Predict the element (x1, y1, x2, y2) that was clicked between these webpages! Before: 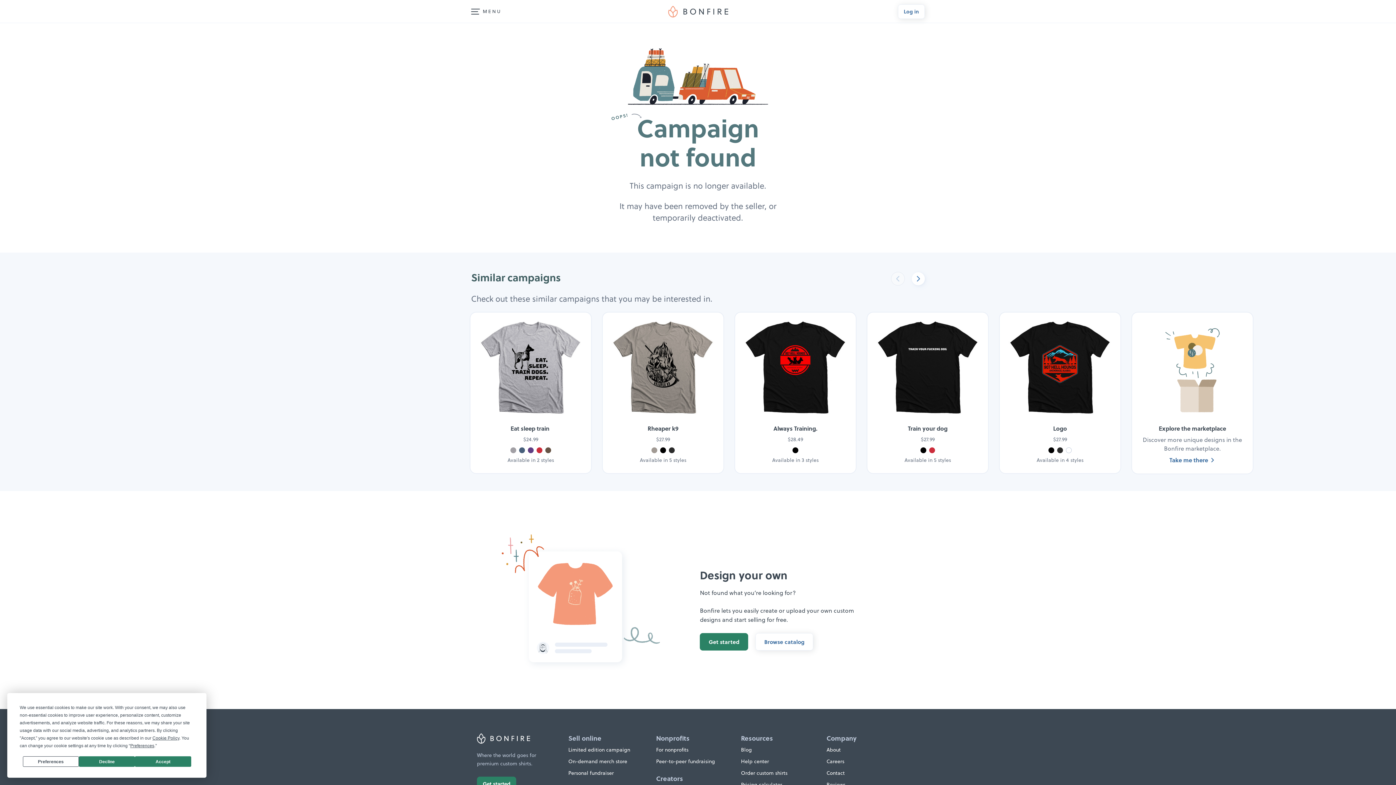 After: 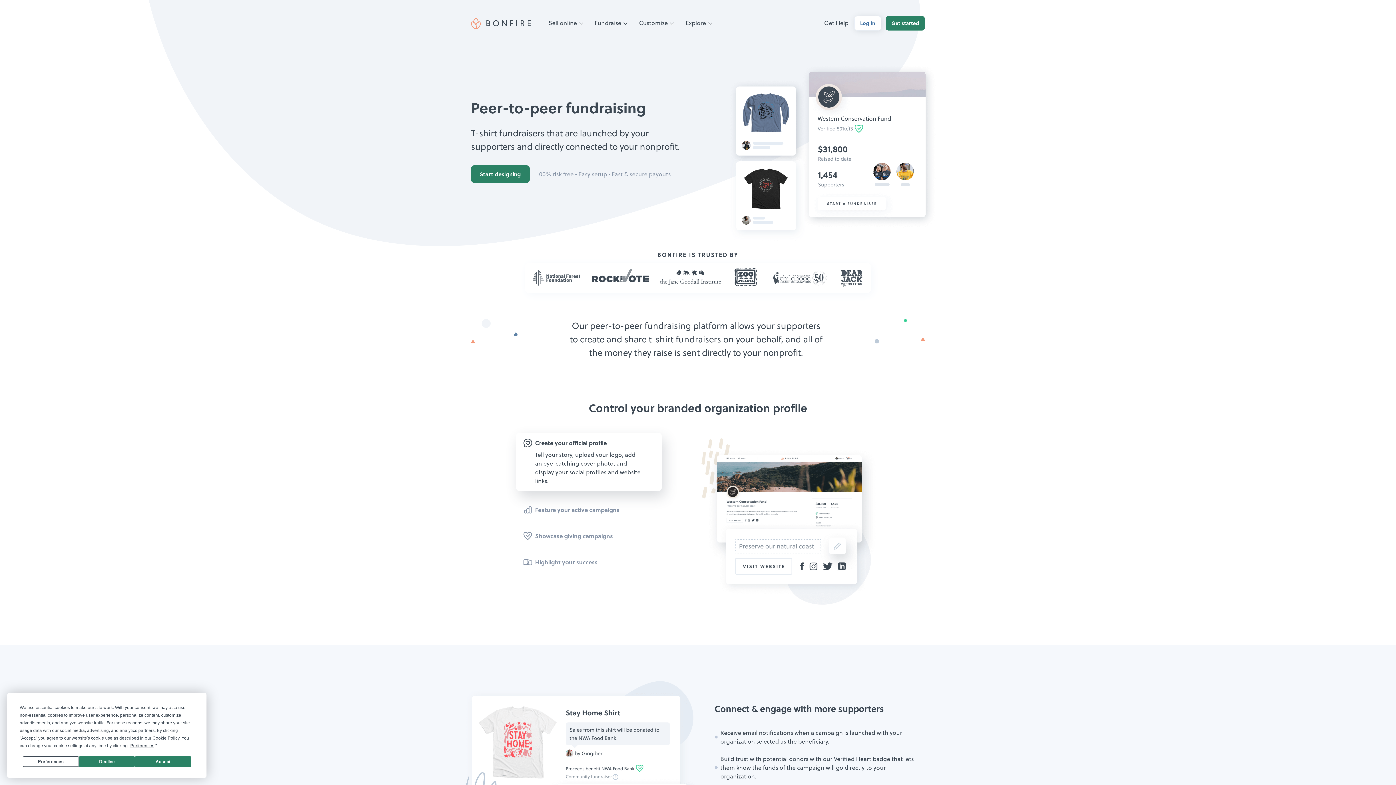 Action: bbox: (656, 758, 715, 765) label: Peer-to-peer fundraising